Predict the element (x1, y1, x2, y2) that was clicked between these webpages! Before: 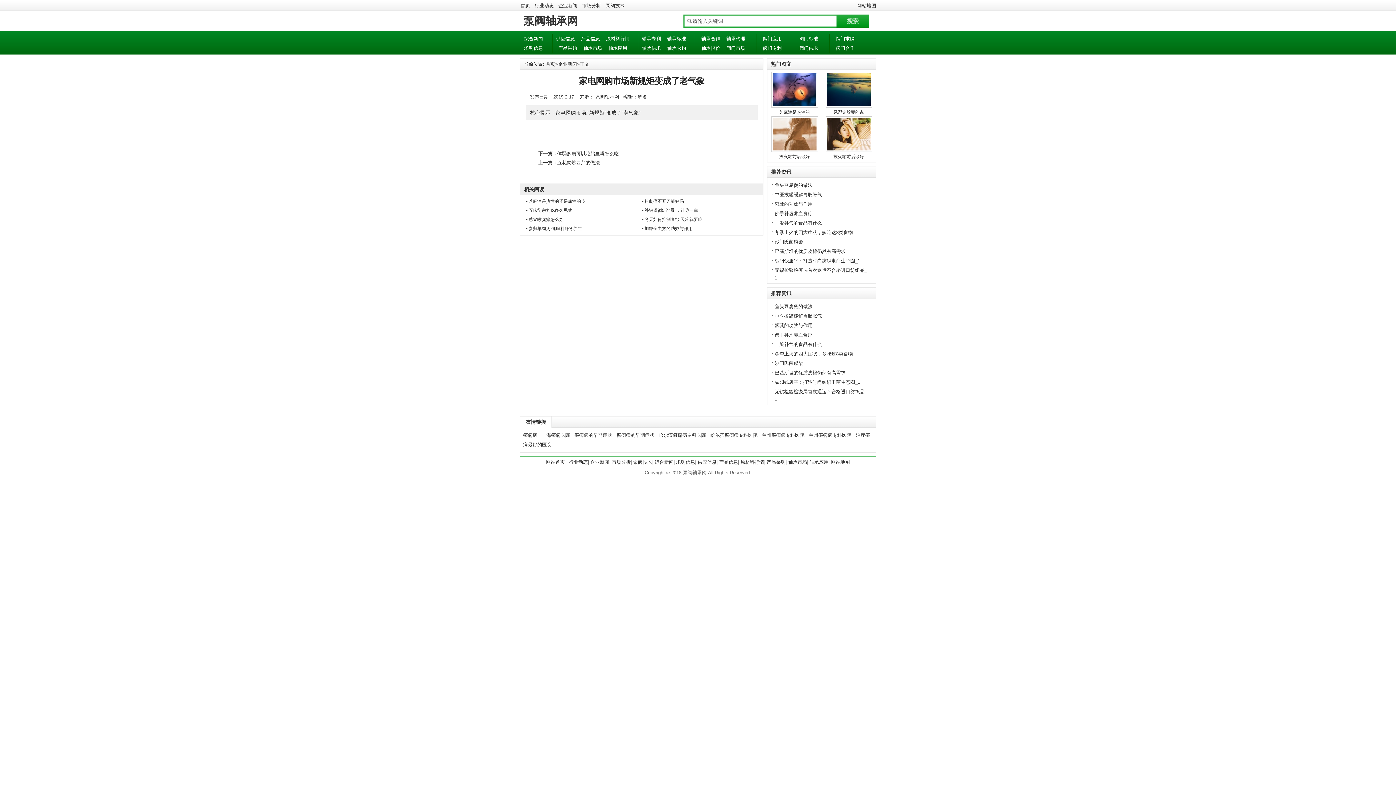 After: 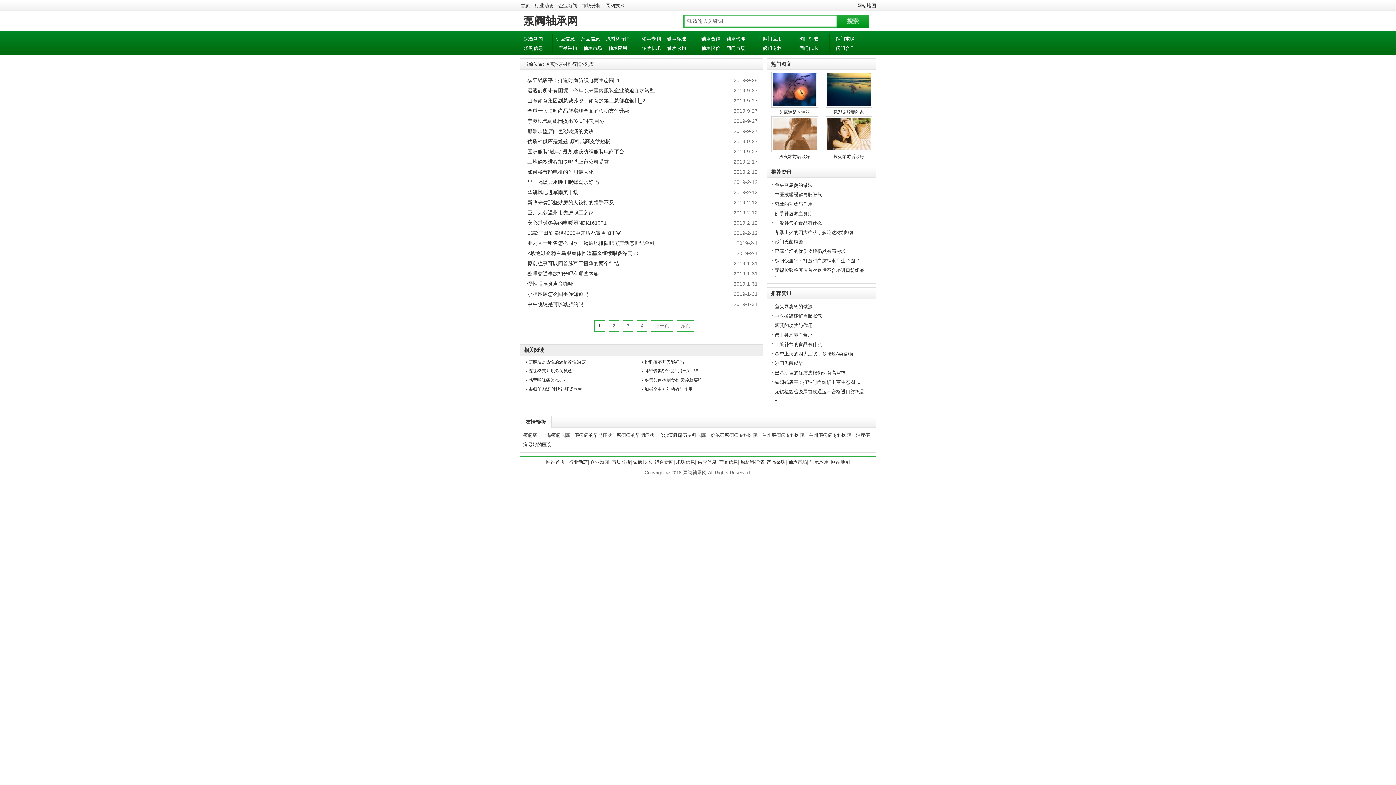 Action: bbox: (774, 379, 860, 385) label: 枞阳钱唐平：打造时尚纺织电商生态圈_1